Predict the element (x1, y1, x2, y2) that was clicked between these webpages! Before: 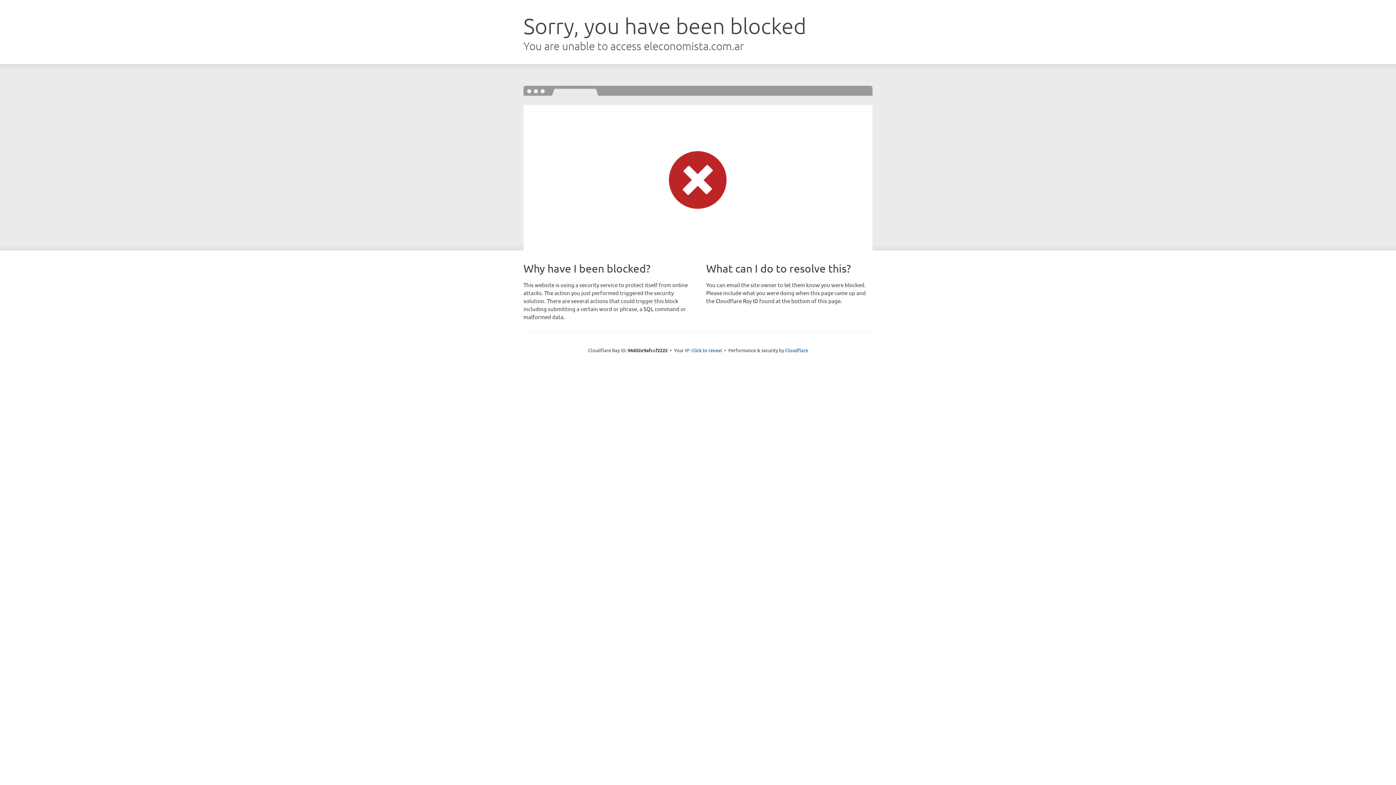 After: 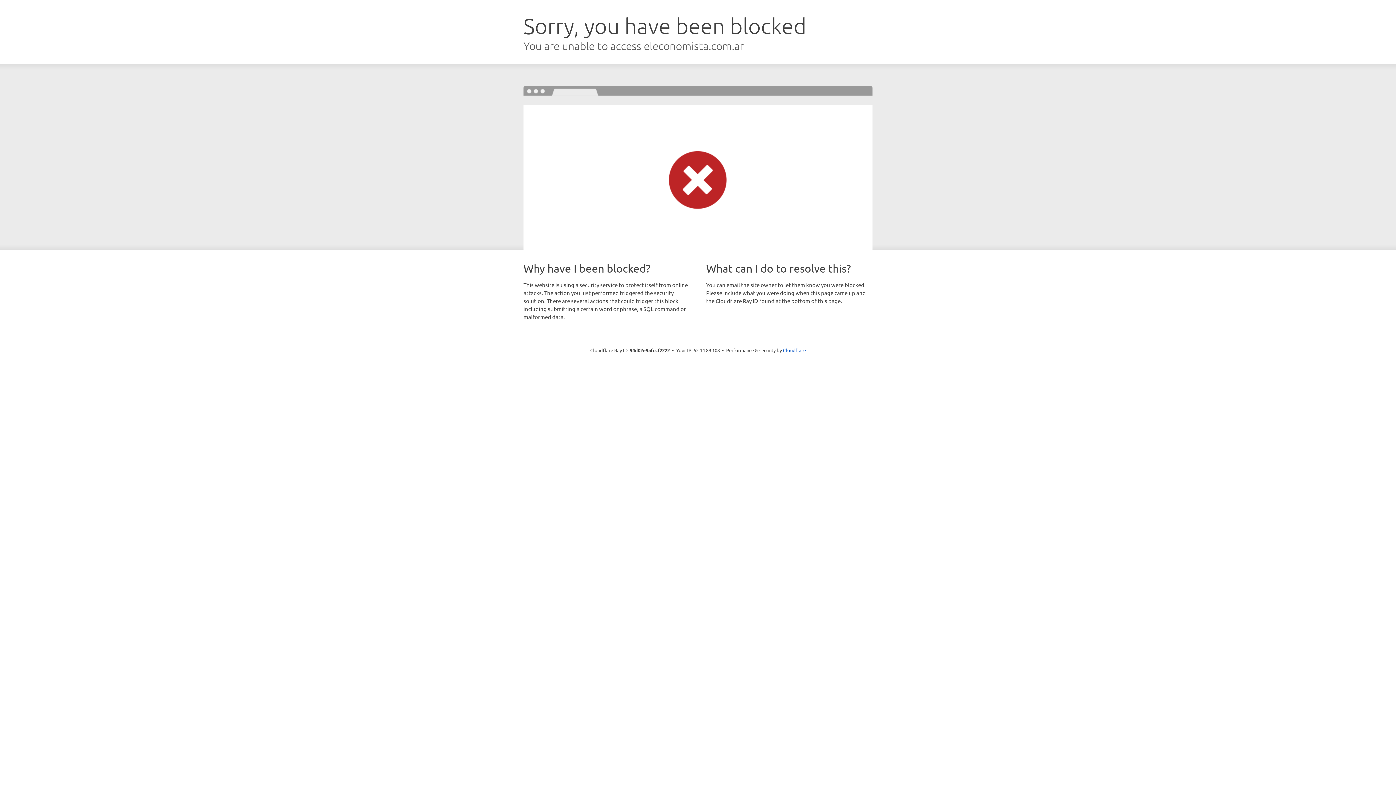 Action: bbox: (691, 346, 722, 353) label: Click to reveal